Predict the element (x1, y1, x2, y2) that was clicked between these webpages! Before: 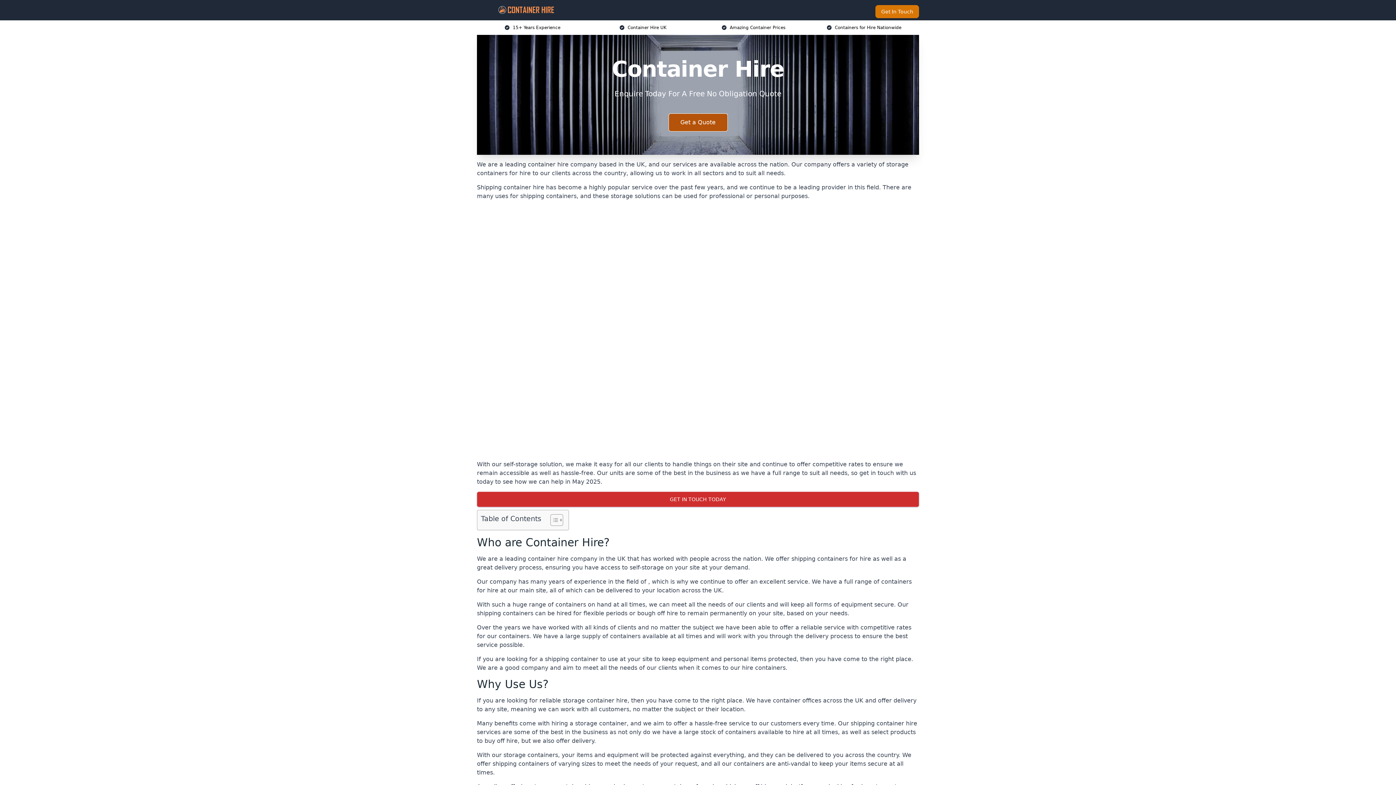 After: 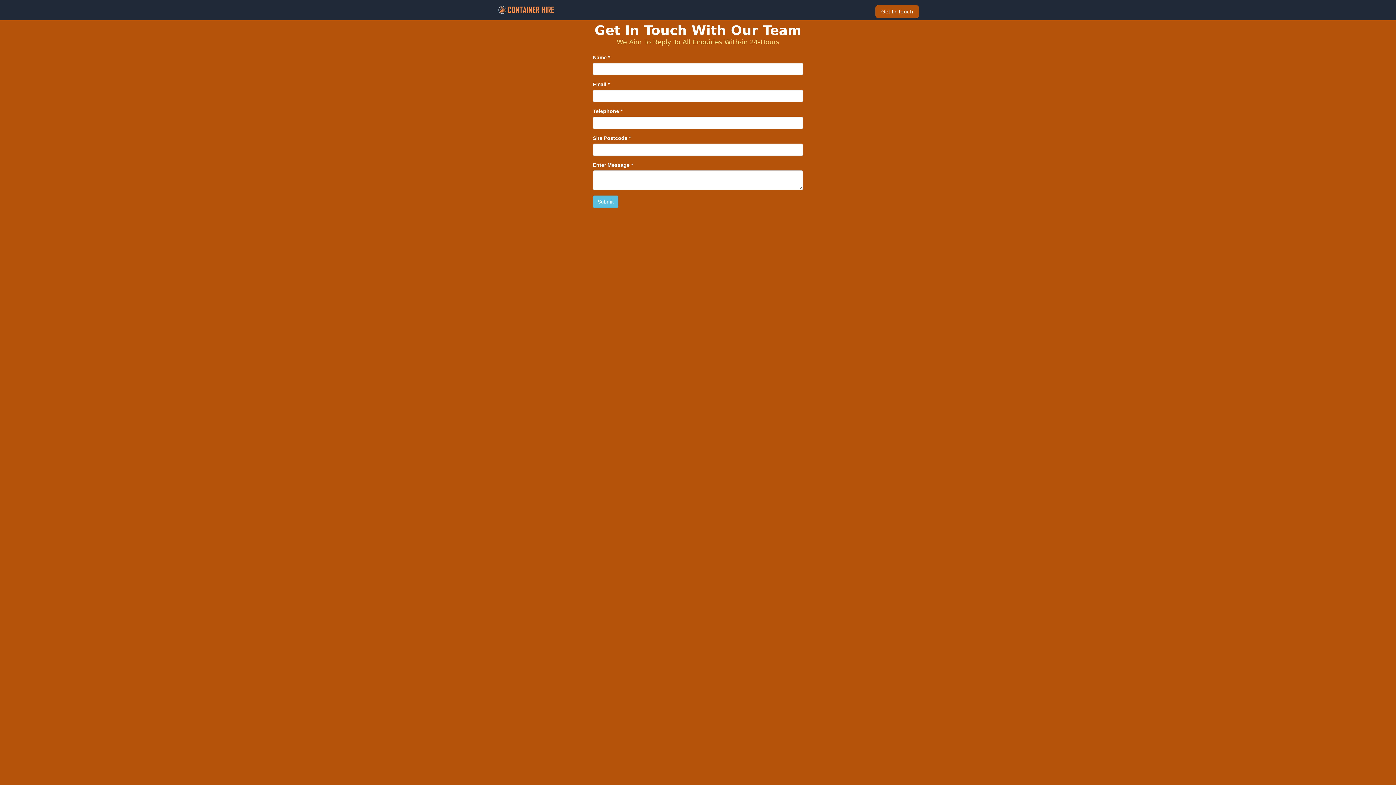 Action: bbox: (875, 5, 919, 18) label: Get In Touch